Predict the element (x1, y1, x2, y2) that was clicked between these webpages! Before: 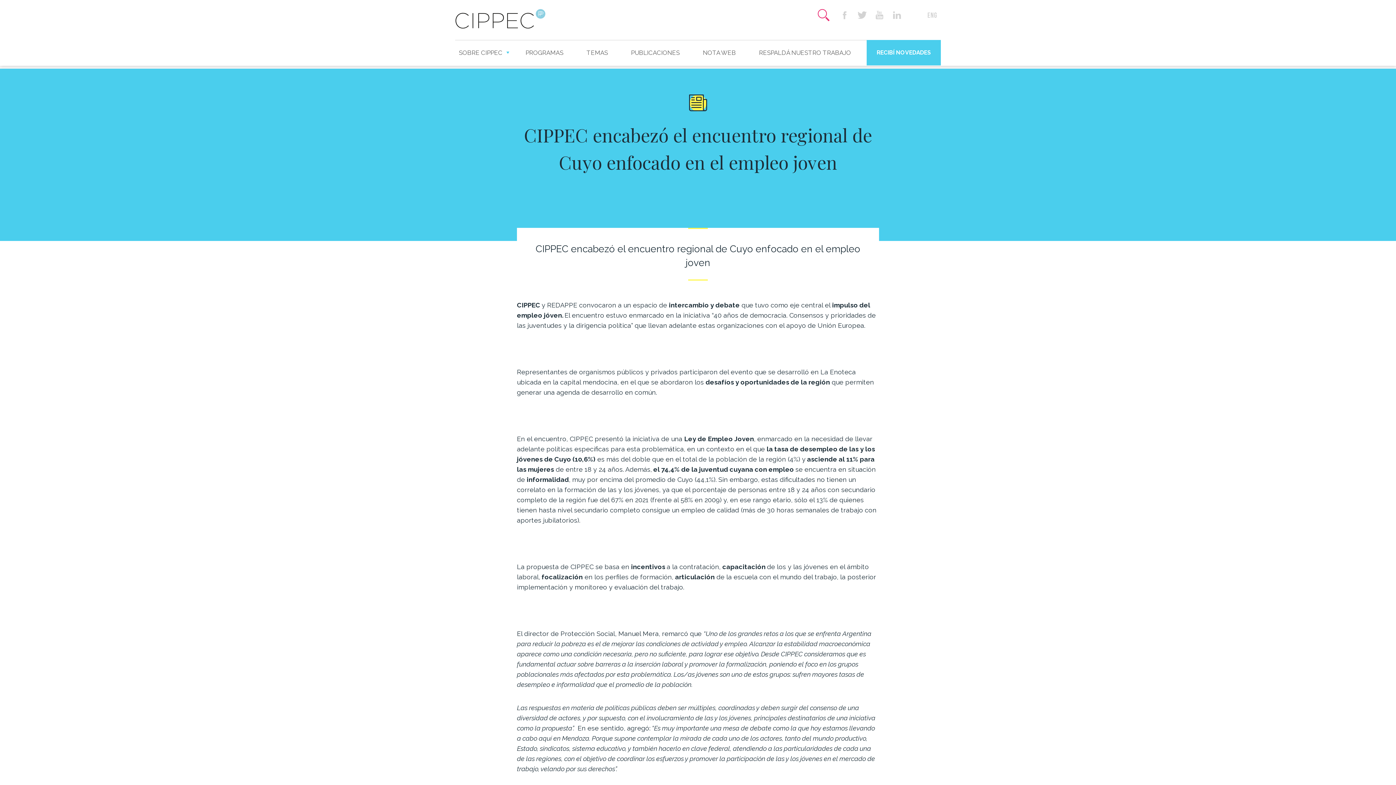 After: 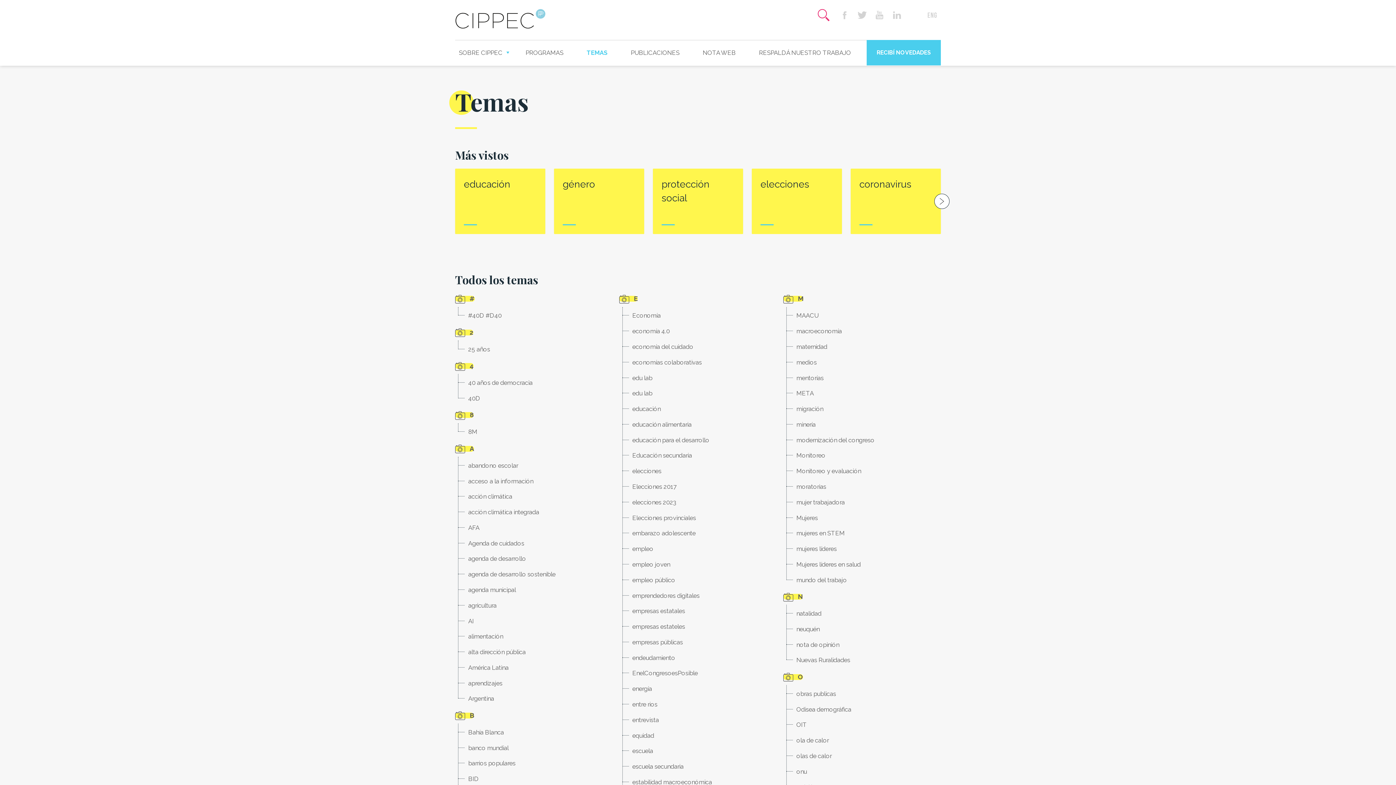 Action: label: TEMAS bbox: (579, 40, 615, 65)